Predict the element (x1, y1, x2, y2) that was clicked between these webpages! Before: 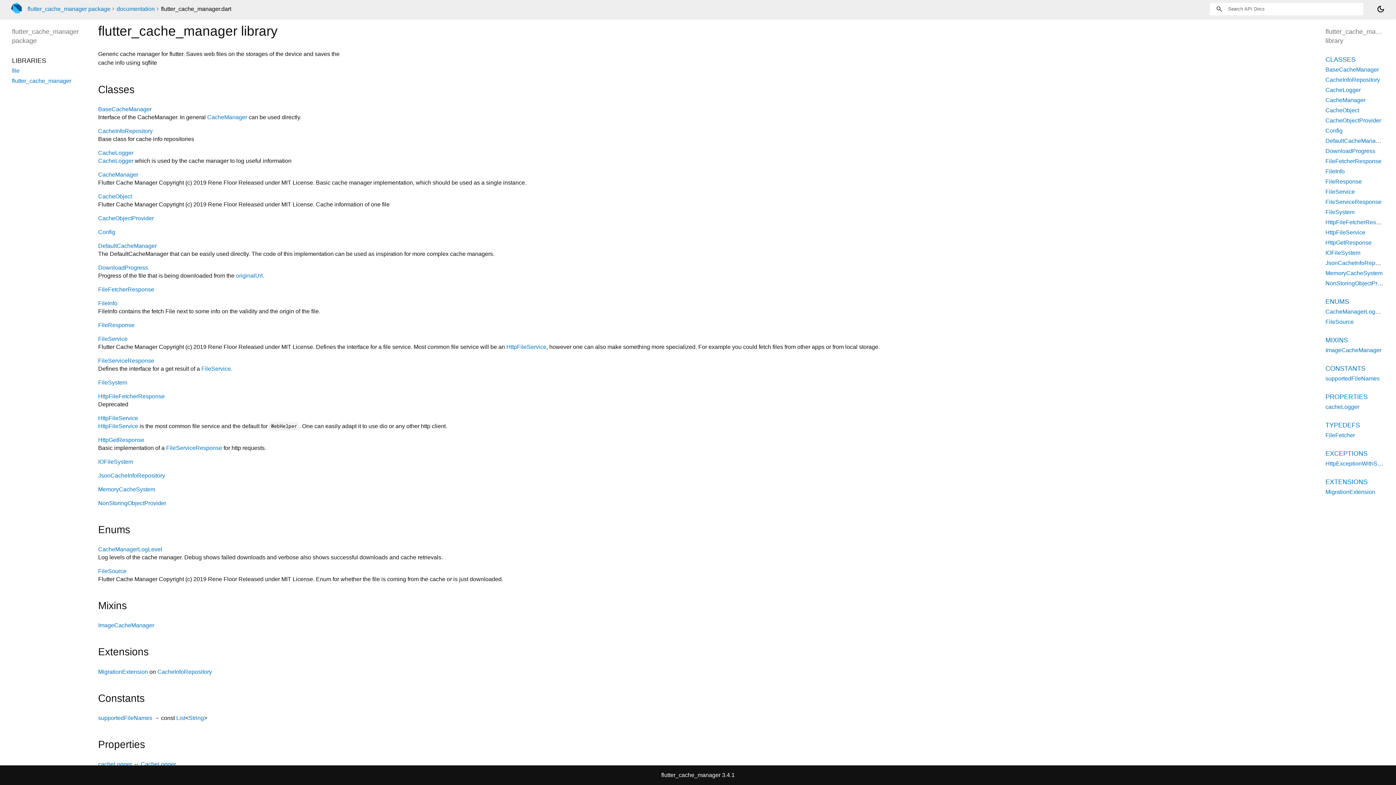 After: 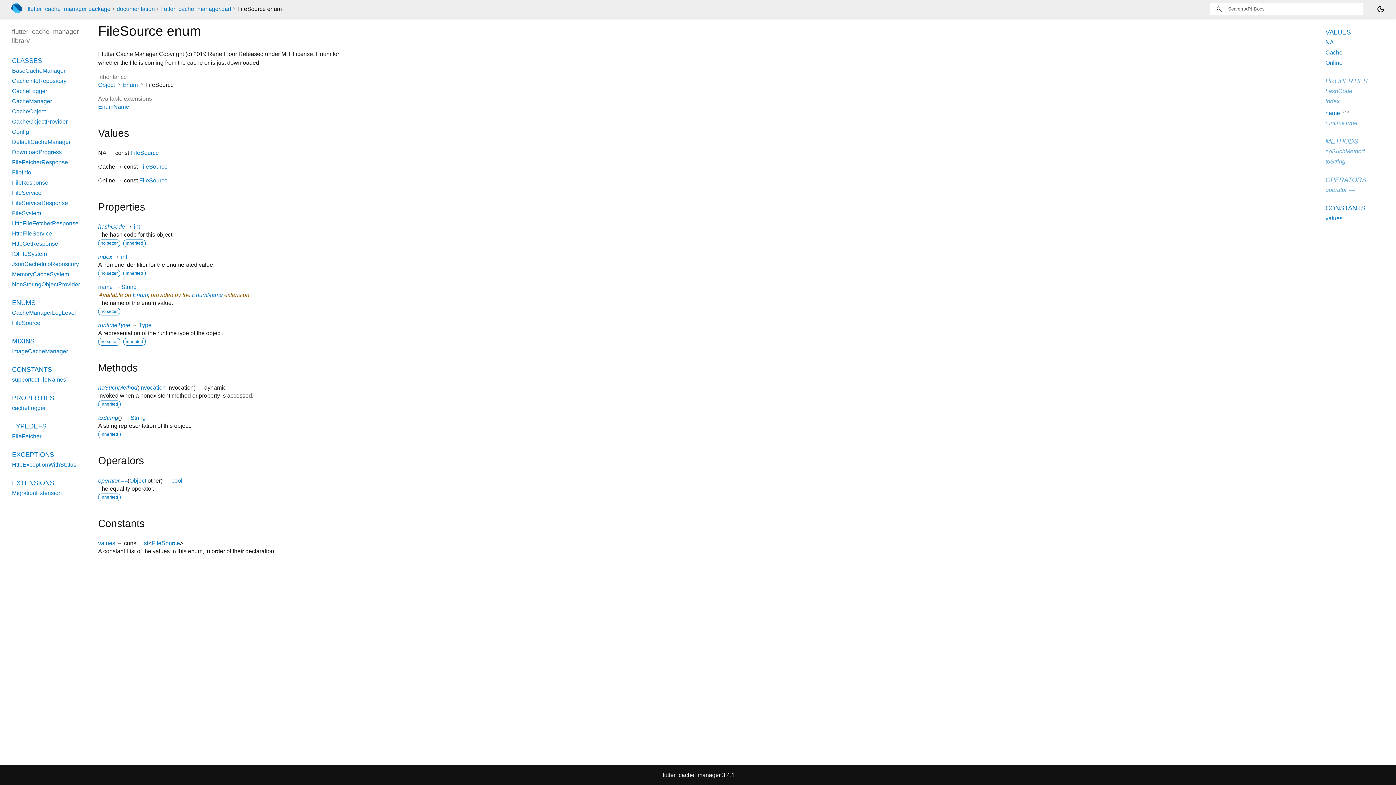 Action: label: FileSource bbox: (1325, 318, 1354, 325)